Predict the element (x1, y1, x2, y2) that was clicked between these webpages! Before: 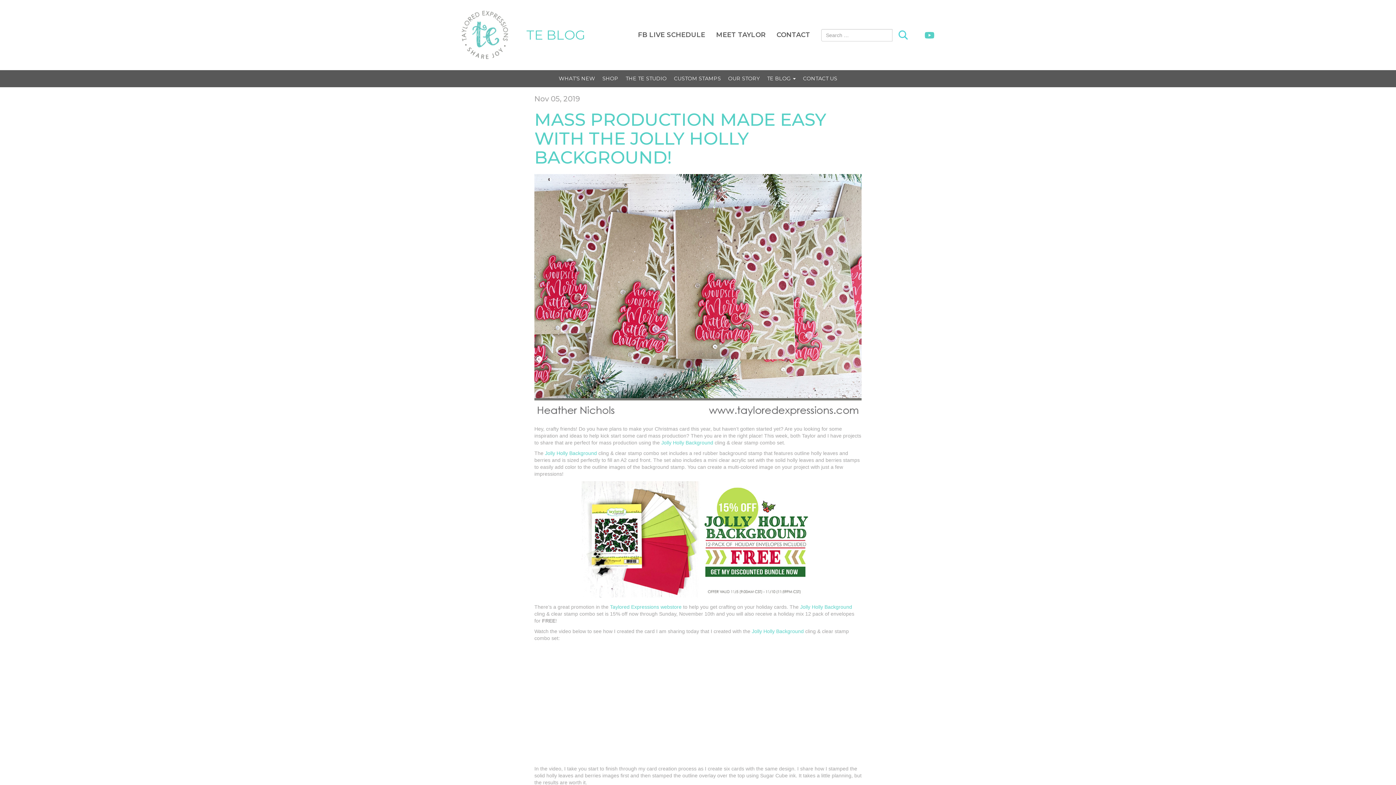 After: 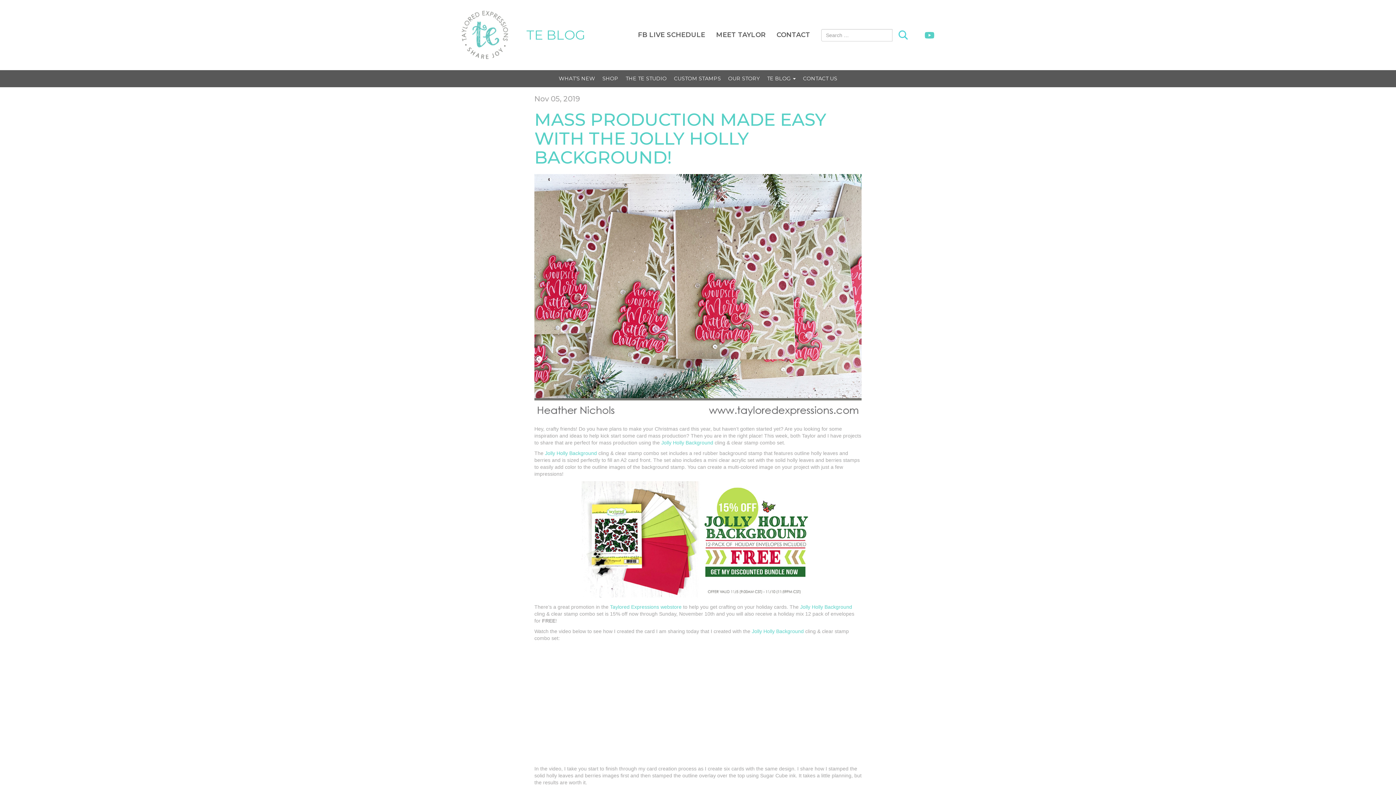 Action: bbox: (581, 481, 814, 597)